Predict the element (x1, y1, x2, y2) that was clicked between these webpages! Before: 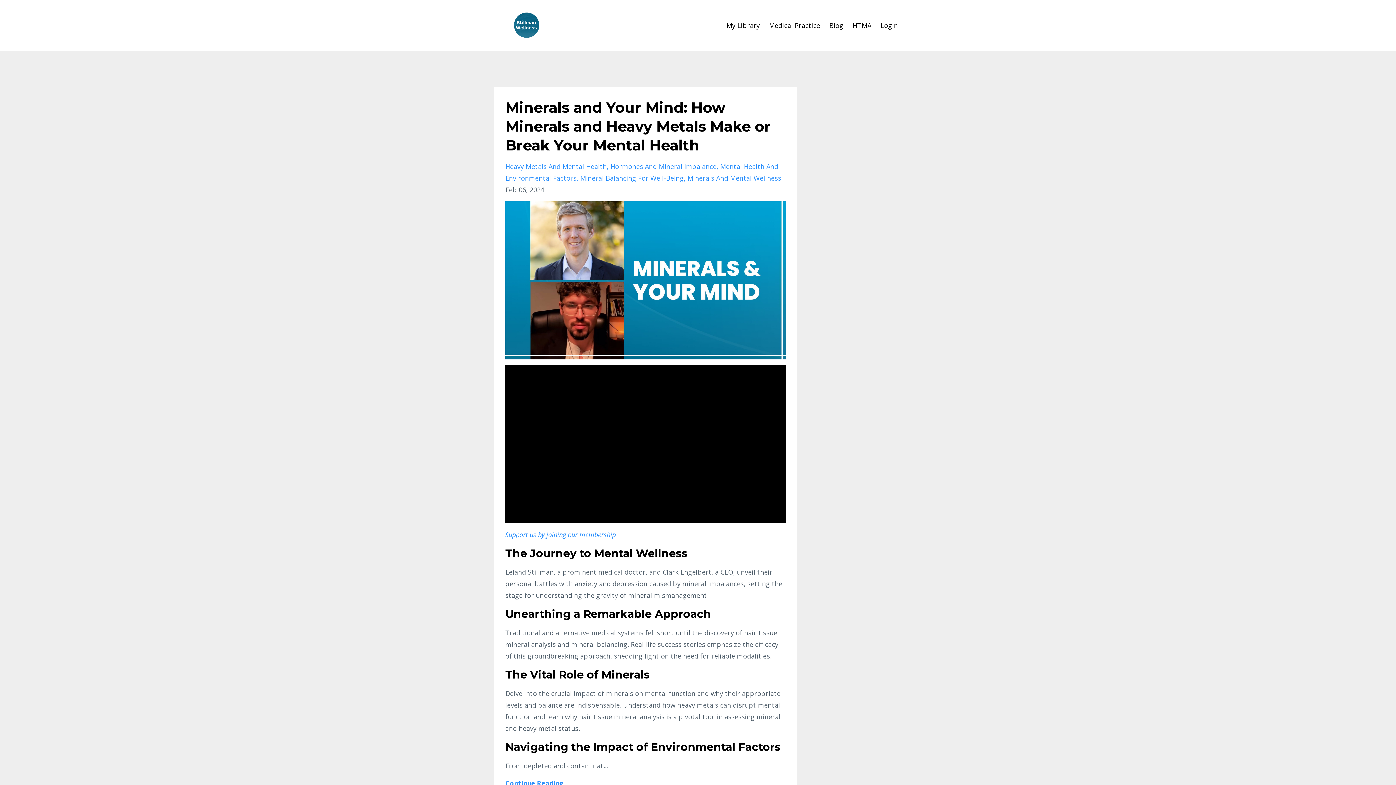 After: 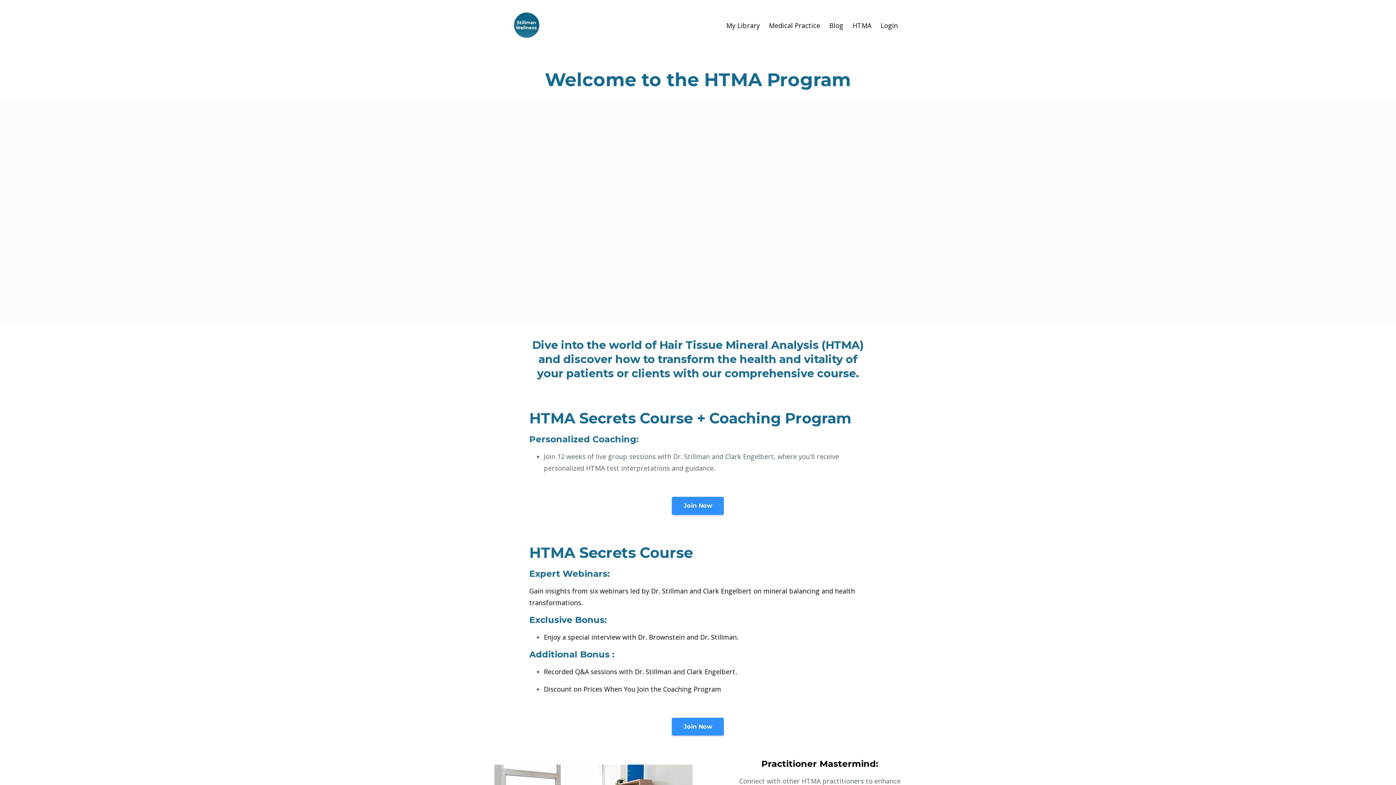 Action: label: HTMA bbox: (852, 10, 871, 40)